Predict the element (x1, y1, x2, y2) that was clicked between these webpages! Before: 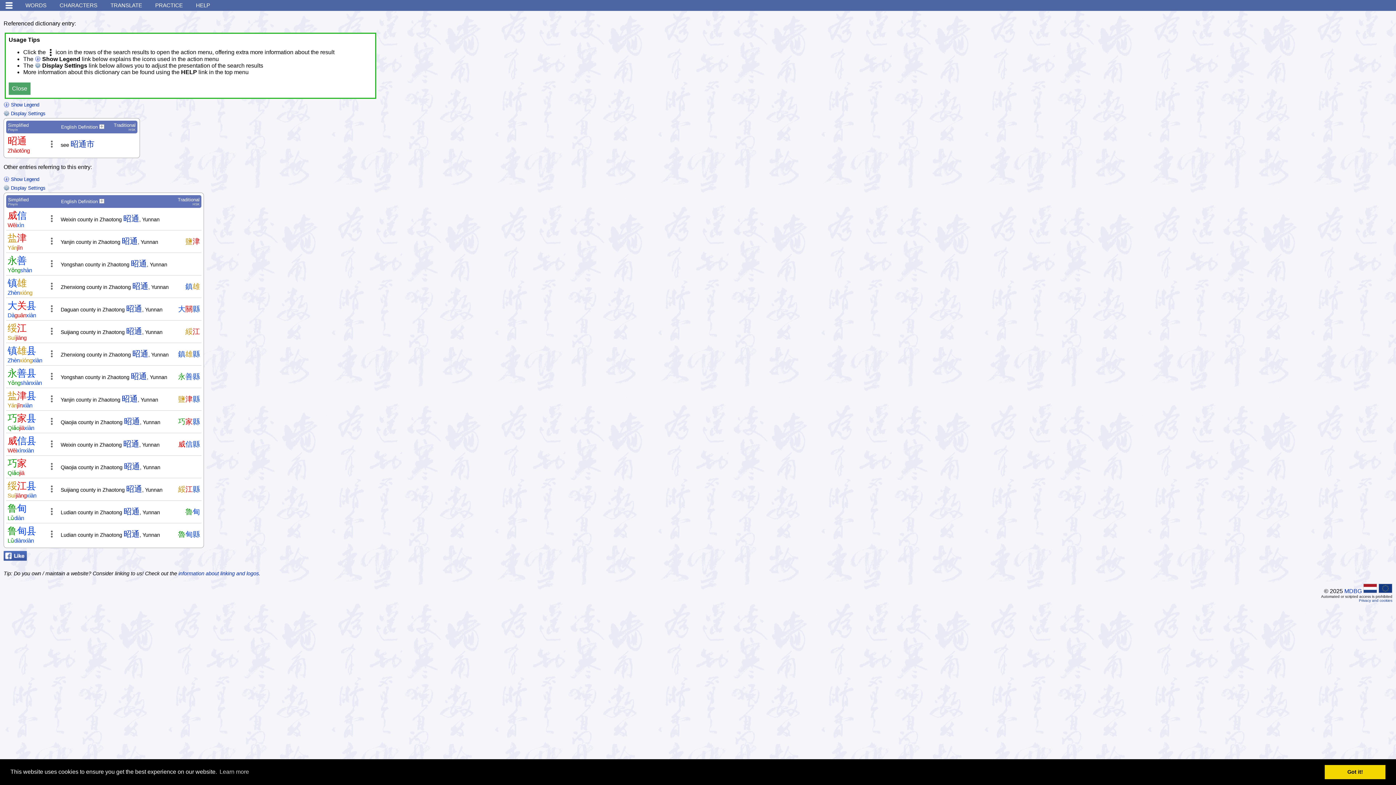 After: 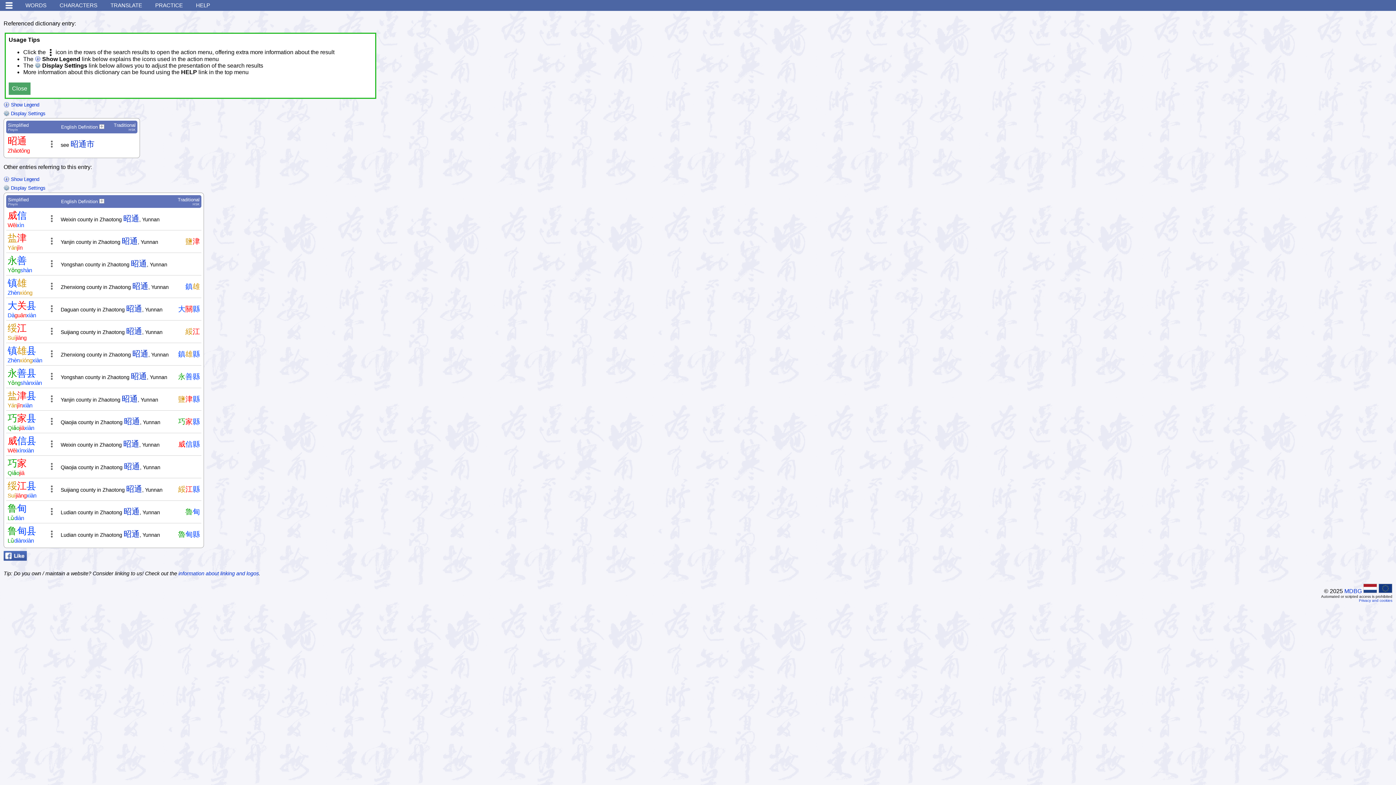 Action: label: dismiss cookie message bbox: (1325, 765, 1385, 779)